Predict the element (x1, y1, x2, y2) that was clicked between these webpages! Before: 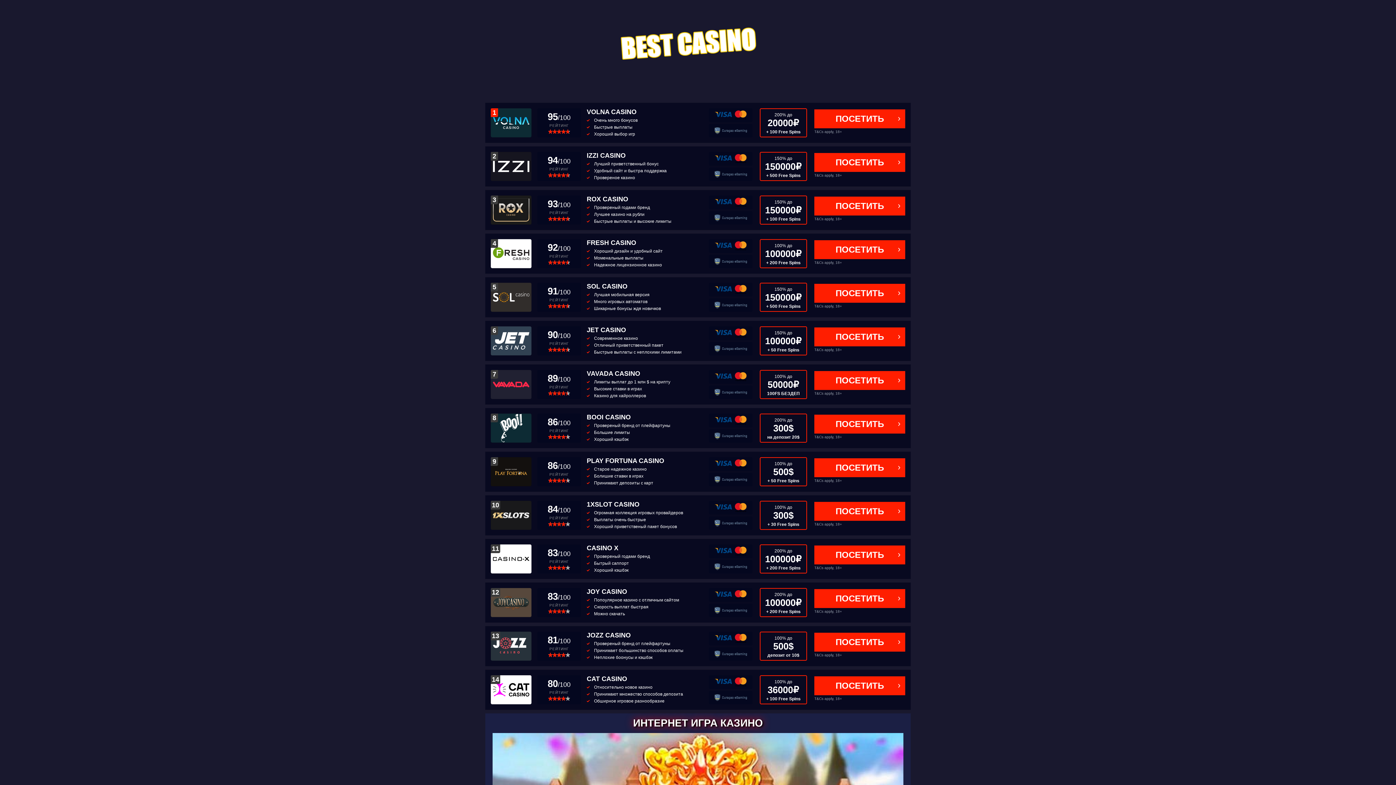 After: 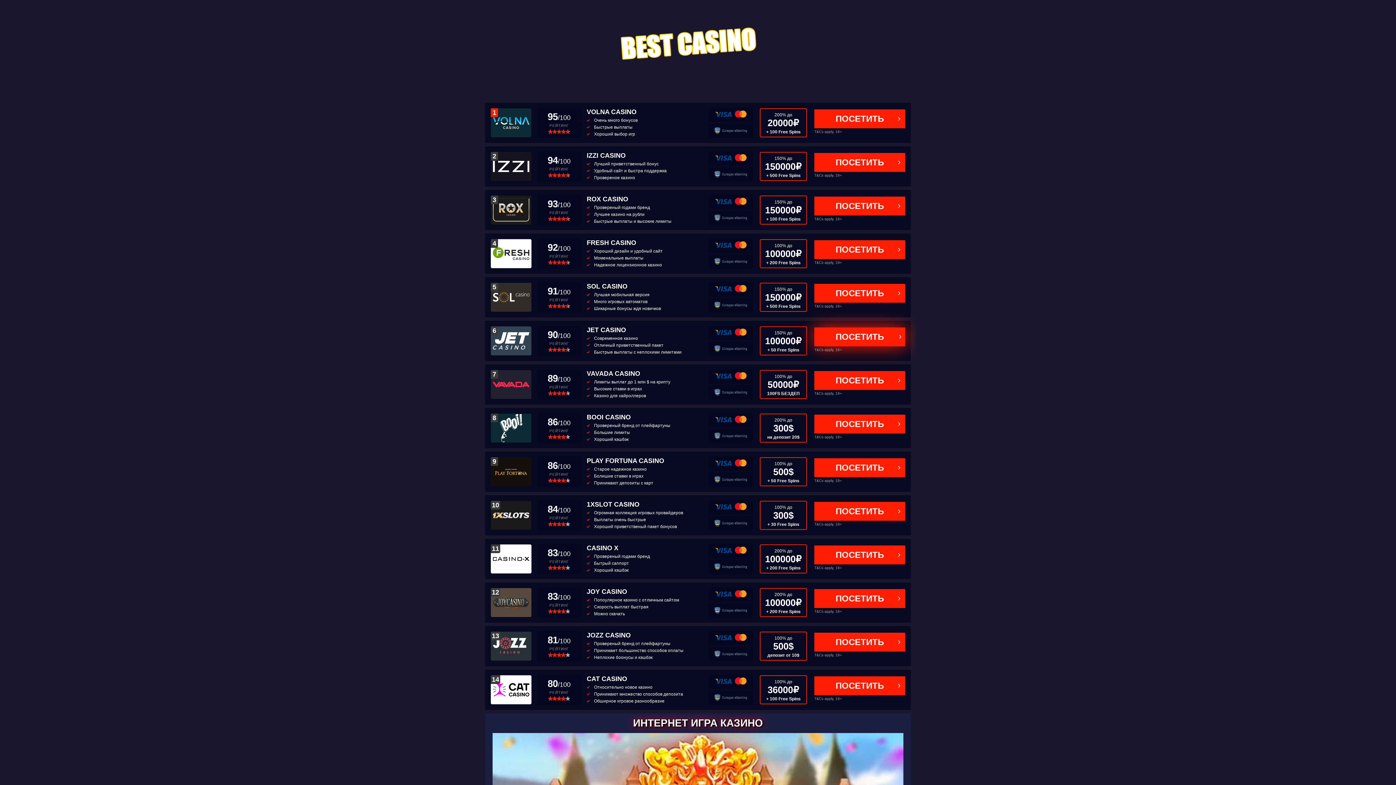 Action: bbox: (814, 327, 905, 346) label: ПОСЕТИТЬ